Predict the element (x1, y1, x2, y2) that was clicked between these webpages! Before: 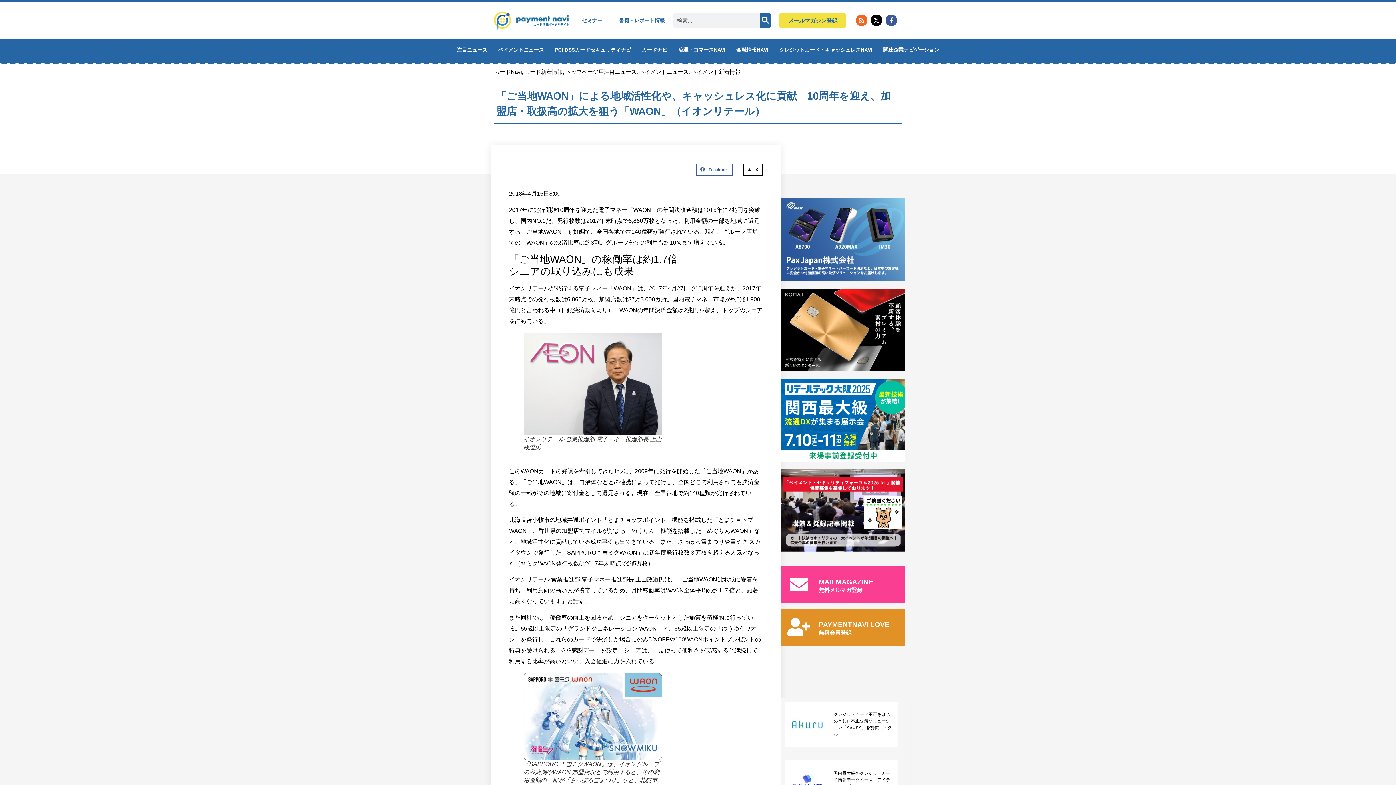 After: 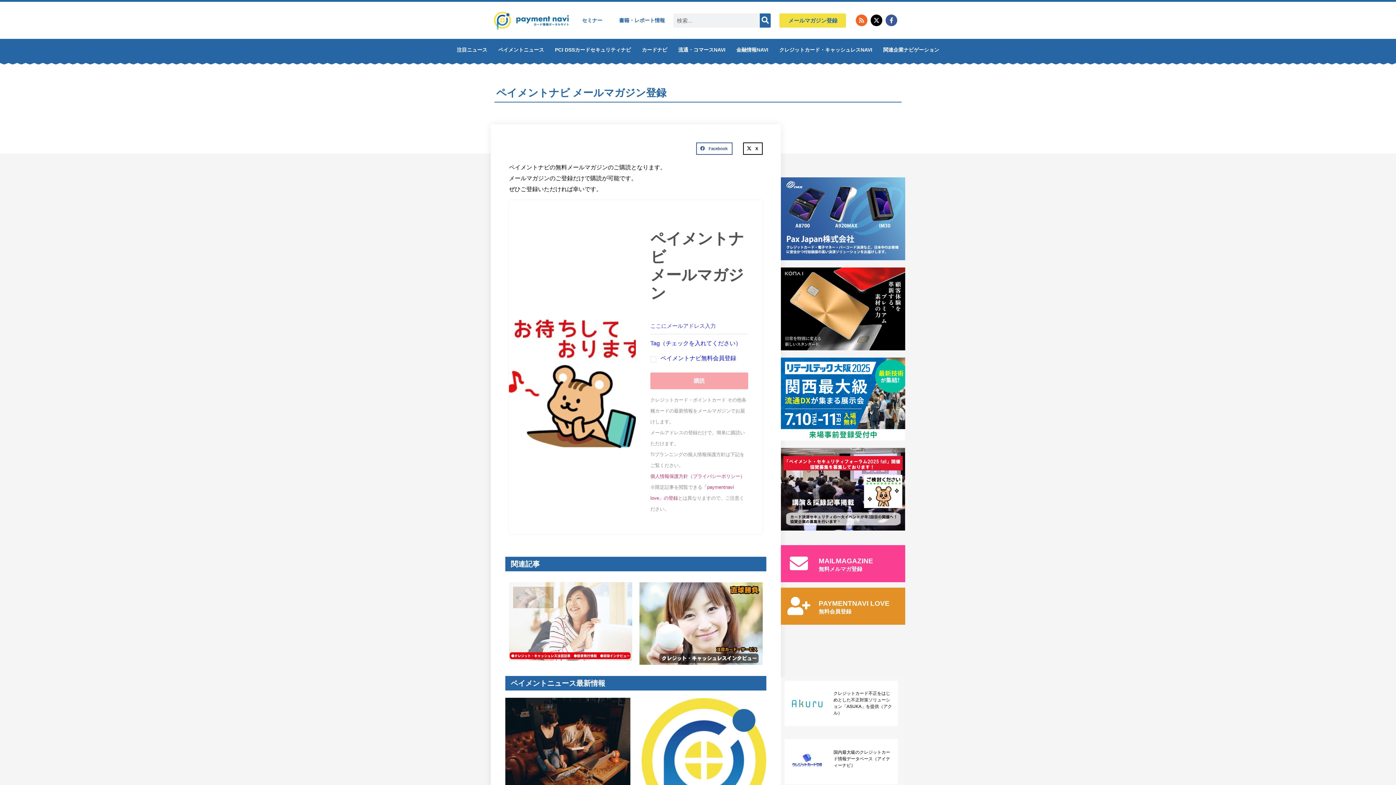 Action: label: MAILMAGAZINE bbox: (818, 578, 873, 586)